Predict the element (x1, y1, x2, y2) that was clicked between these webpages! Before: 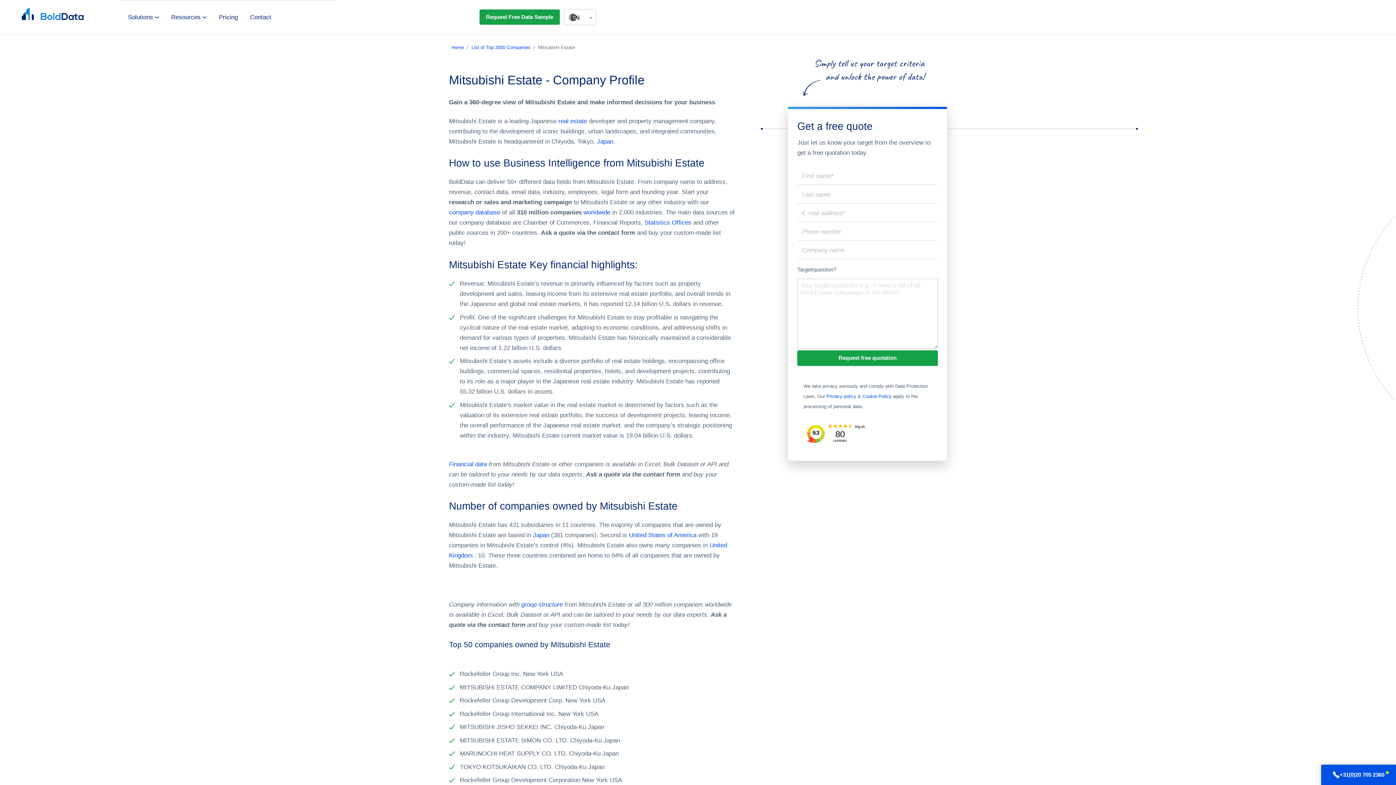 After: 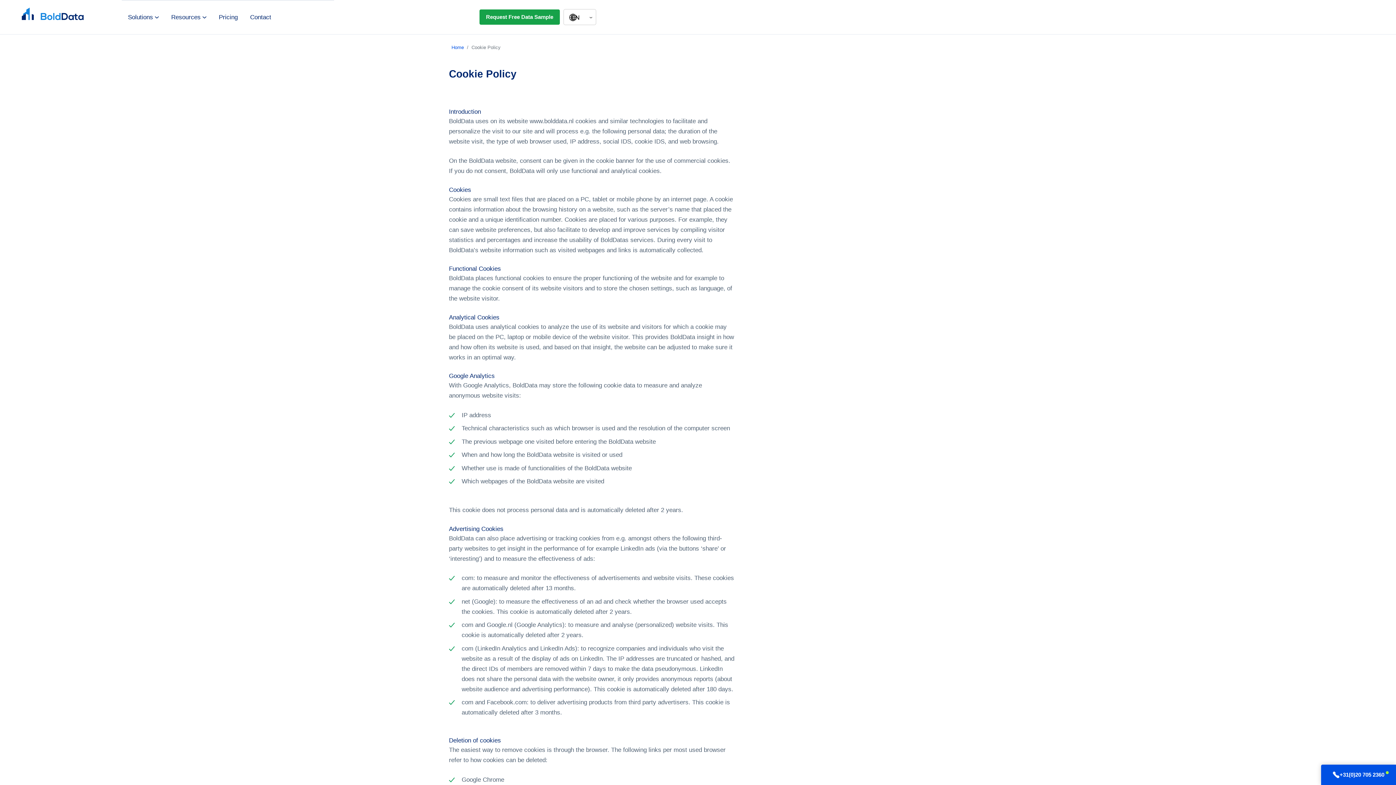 Action: label: Cookie Policy bbox: (862, 393, 891, 399)